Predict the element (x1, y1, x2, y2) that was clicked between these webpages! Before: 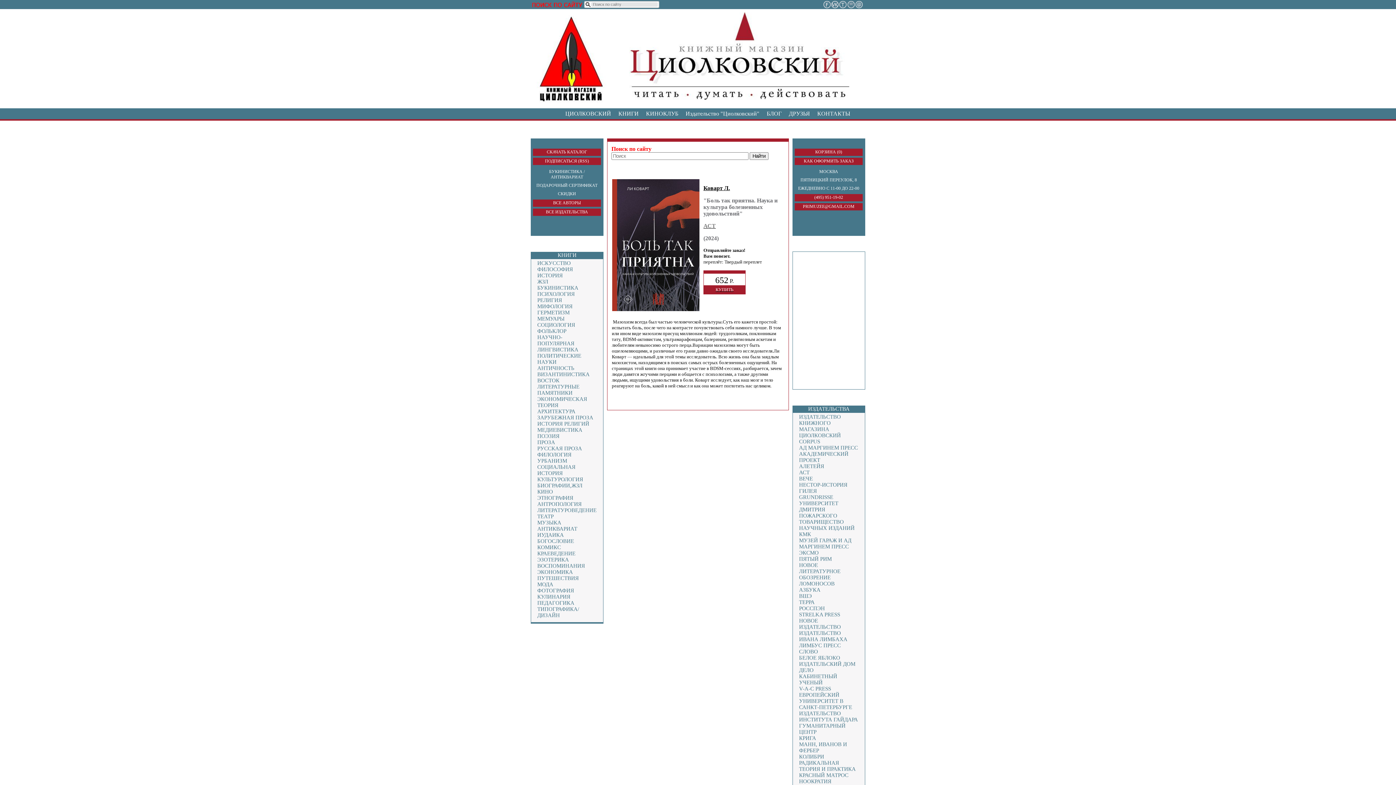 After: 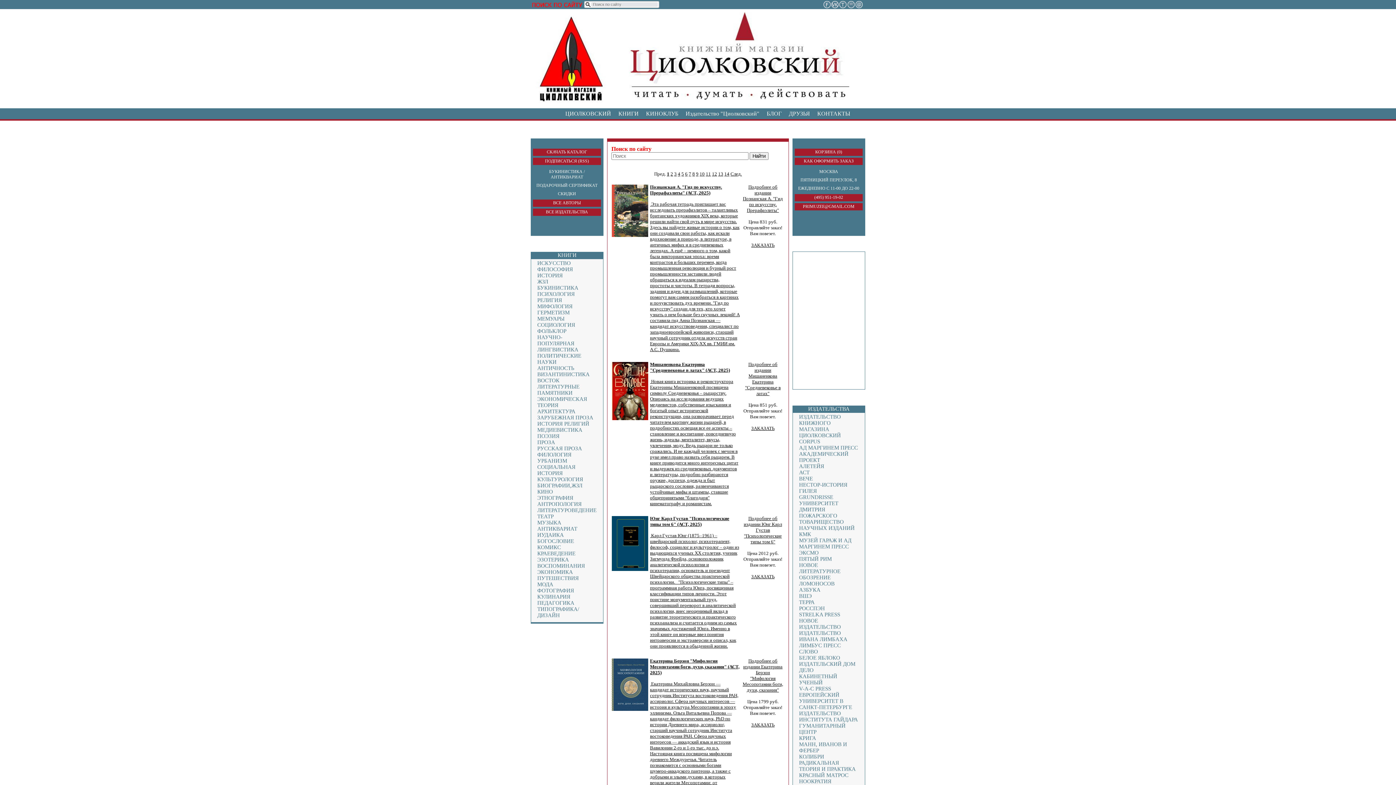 Action: label: АСТ bbox: (799, 469, 809, 475)